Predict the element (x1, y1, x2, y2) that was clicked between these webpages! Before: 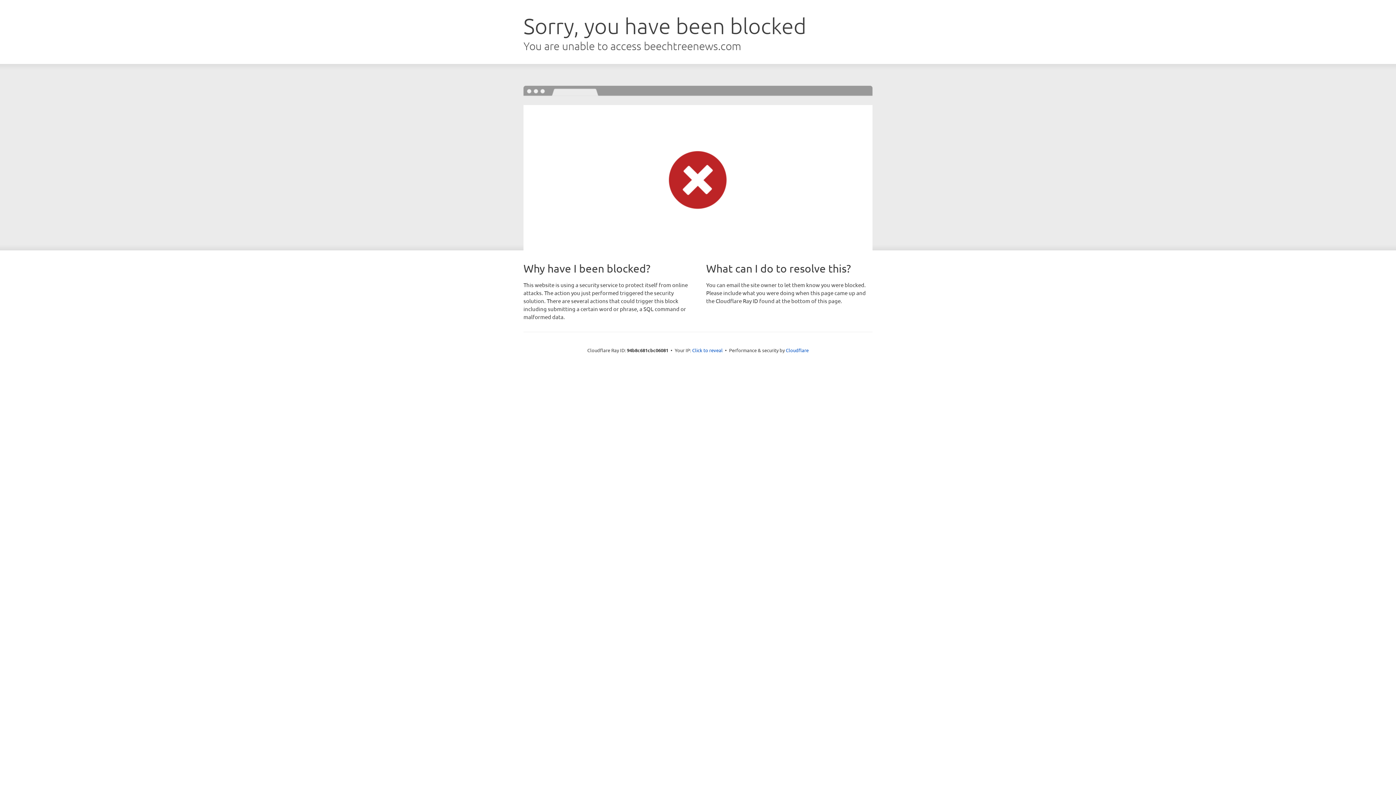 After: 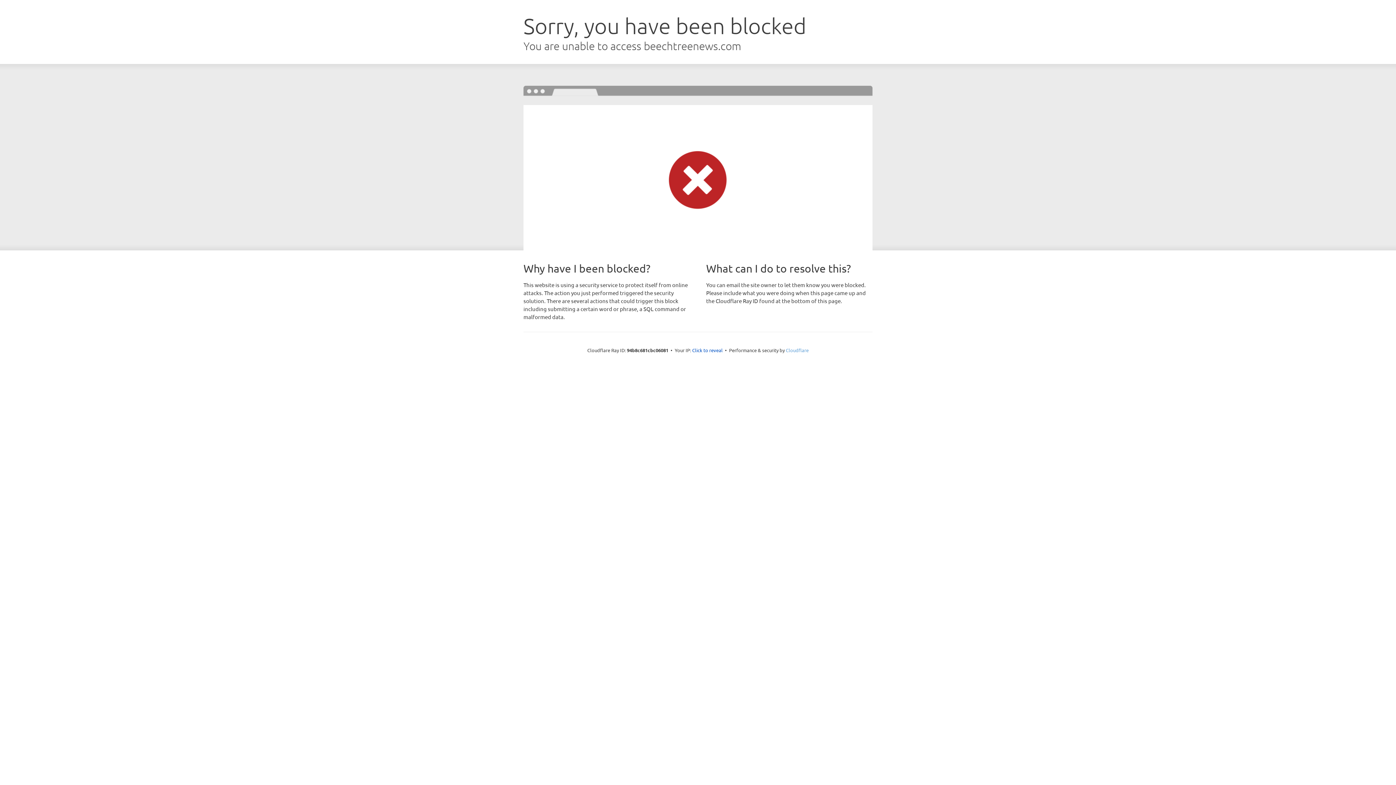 Action: bbox: (786, 347, 808, 353) label: Cloudflare